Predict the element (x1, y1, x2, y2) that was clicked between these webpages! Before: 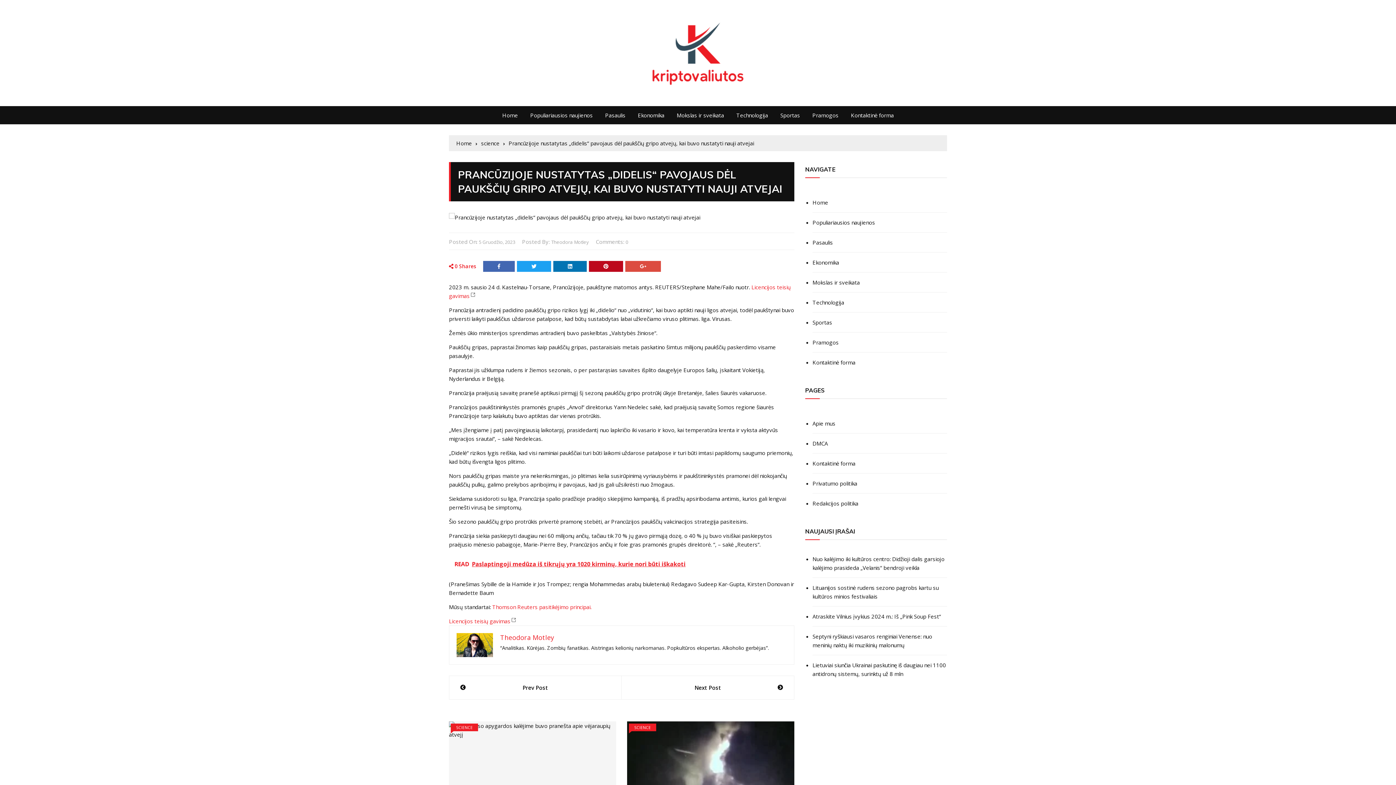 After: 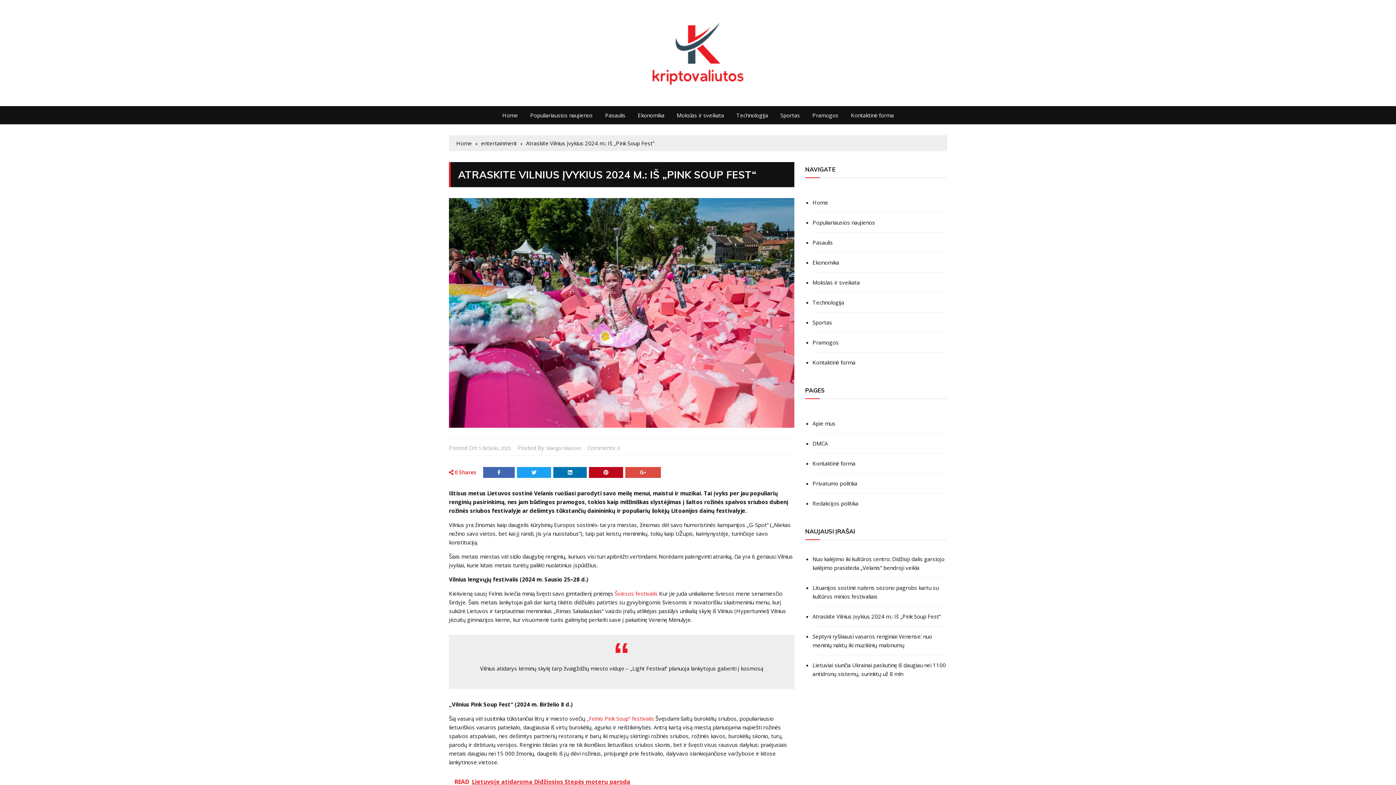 Action: bbox: (812, 612, 947, 621) label: Atraskite Vilnius įvykius 2024 m.: Iš ​​„Pink Soup Fest“